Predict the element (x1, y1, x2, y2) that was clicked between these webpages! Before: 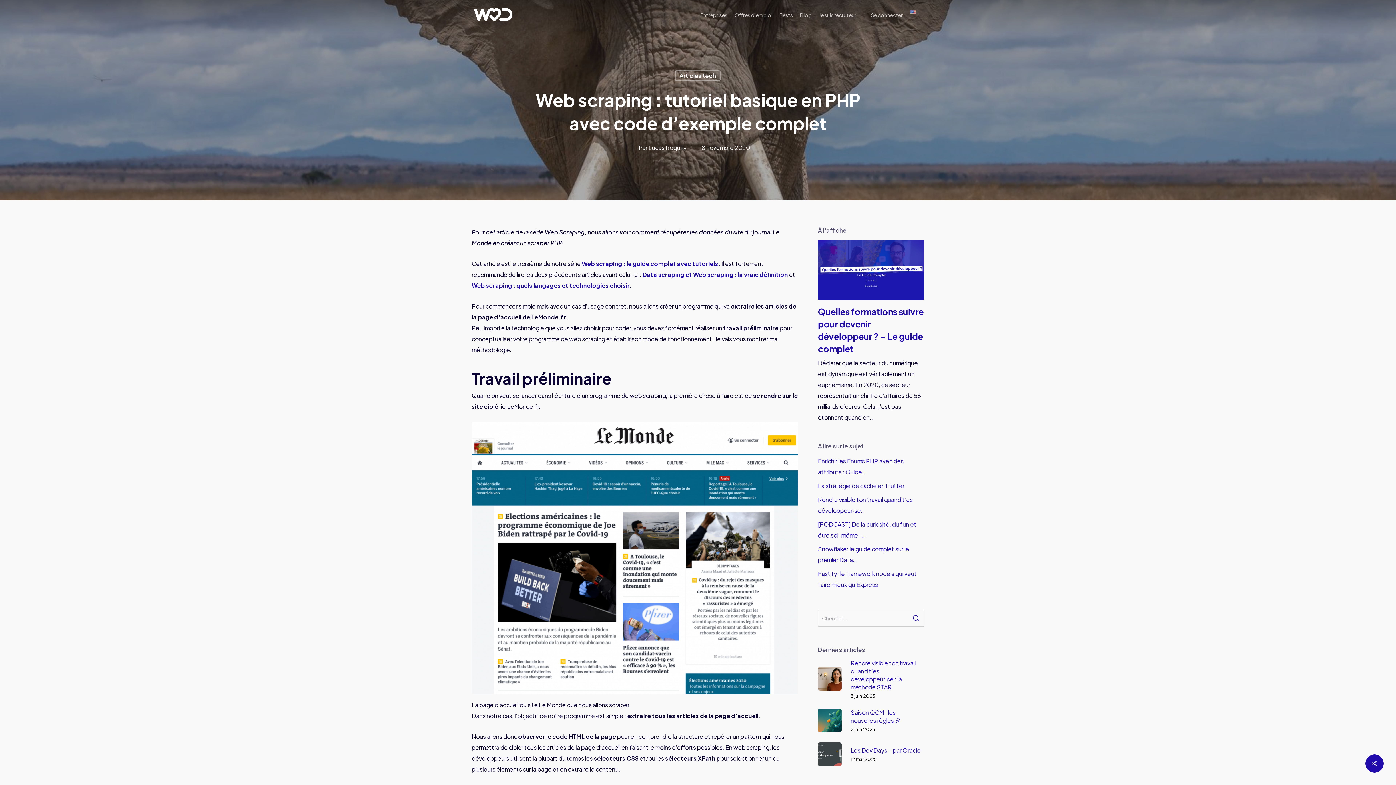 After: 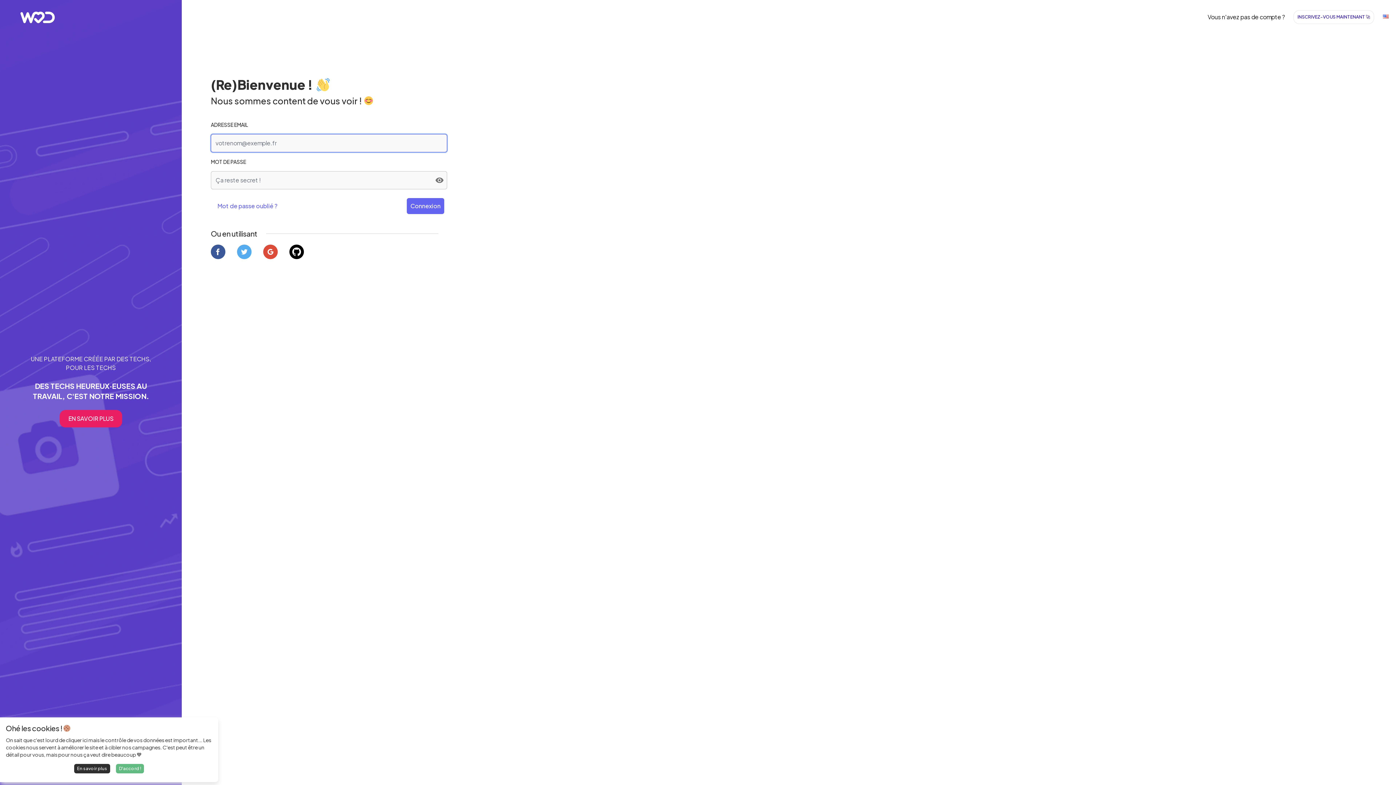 Action: label: Se connecter bbox: (867, 12, 906, 17)